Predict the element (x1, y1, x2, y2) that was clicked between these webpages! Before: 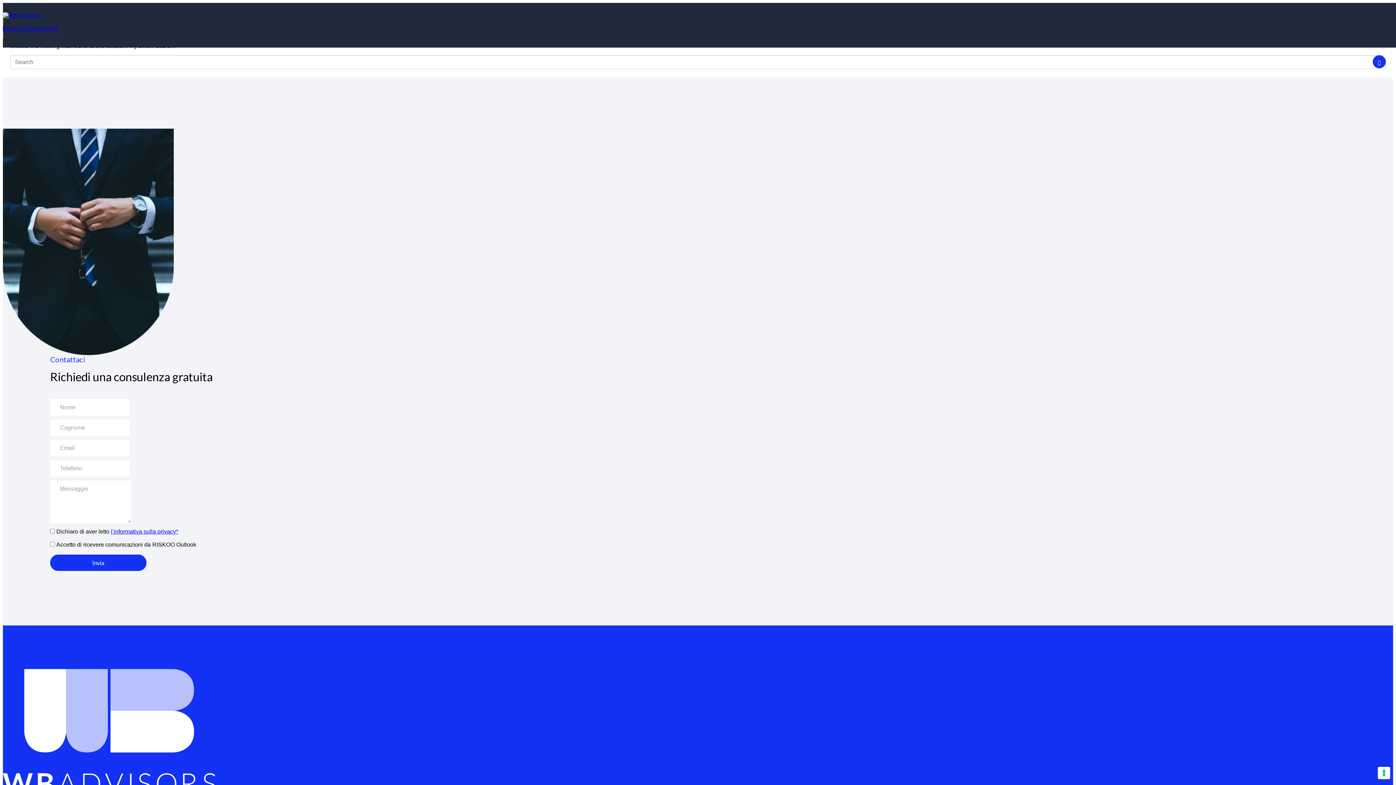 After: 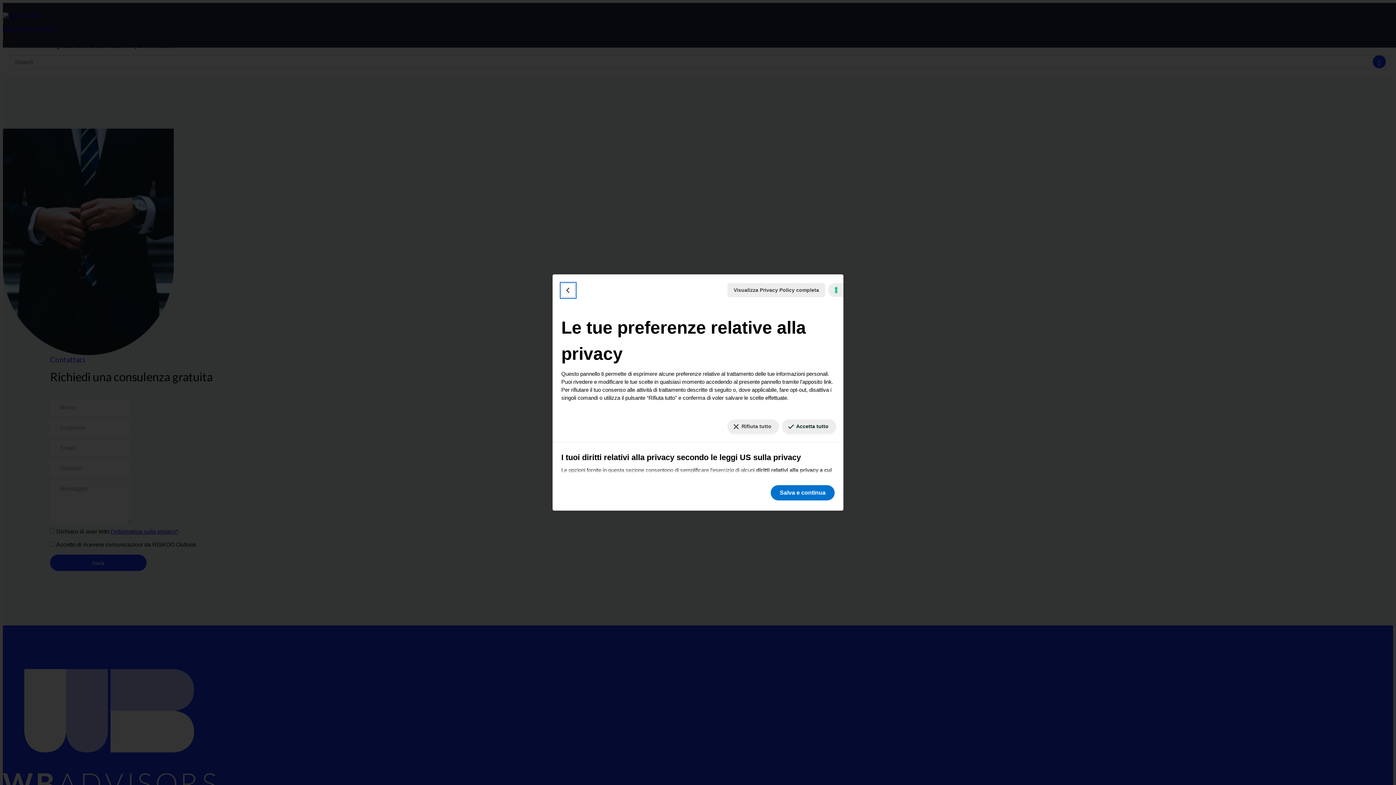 Action: label: Le tue preferenze relative al consenso per le tecnologie di tracciamento bbox: (1378, 767, 1390, 779)